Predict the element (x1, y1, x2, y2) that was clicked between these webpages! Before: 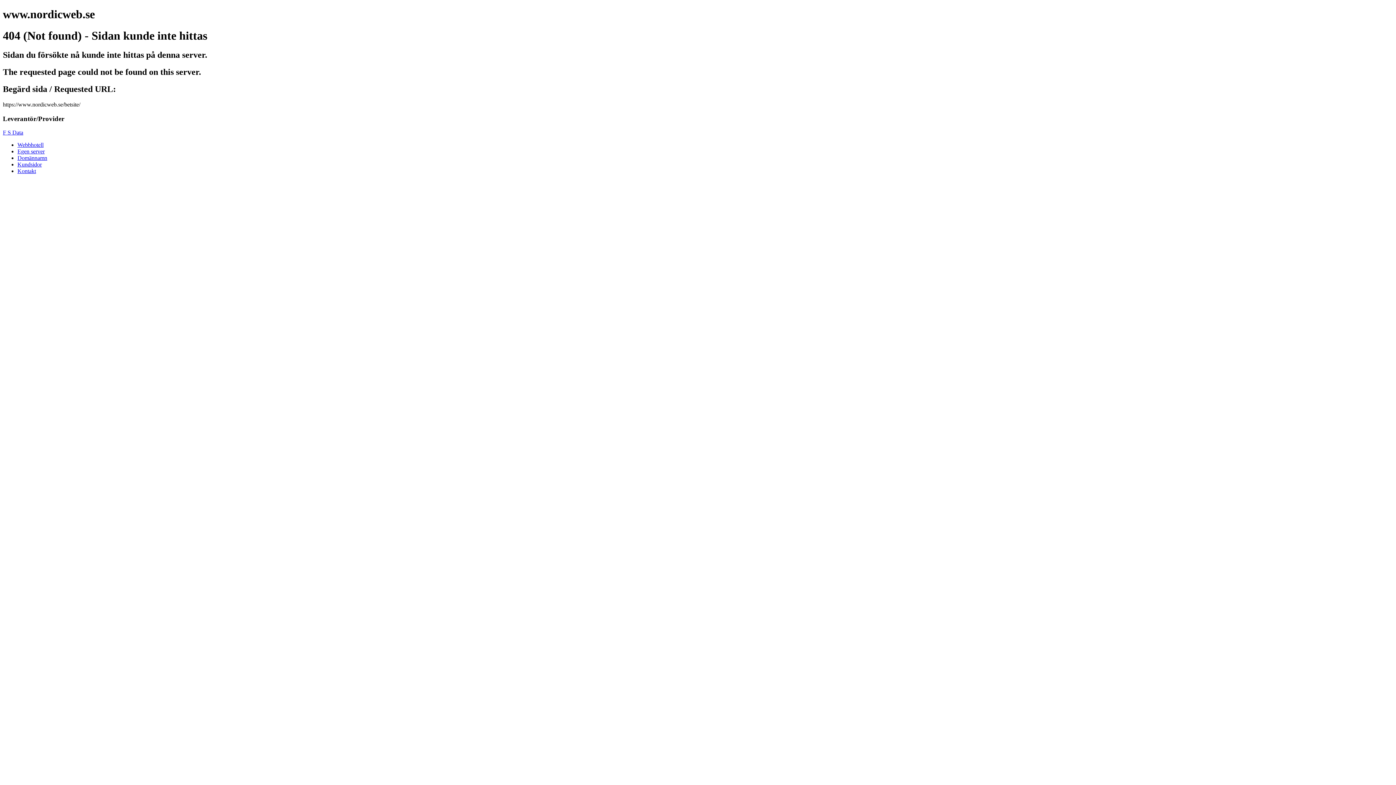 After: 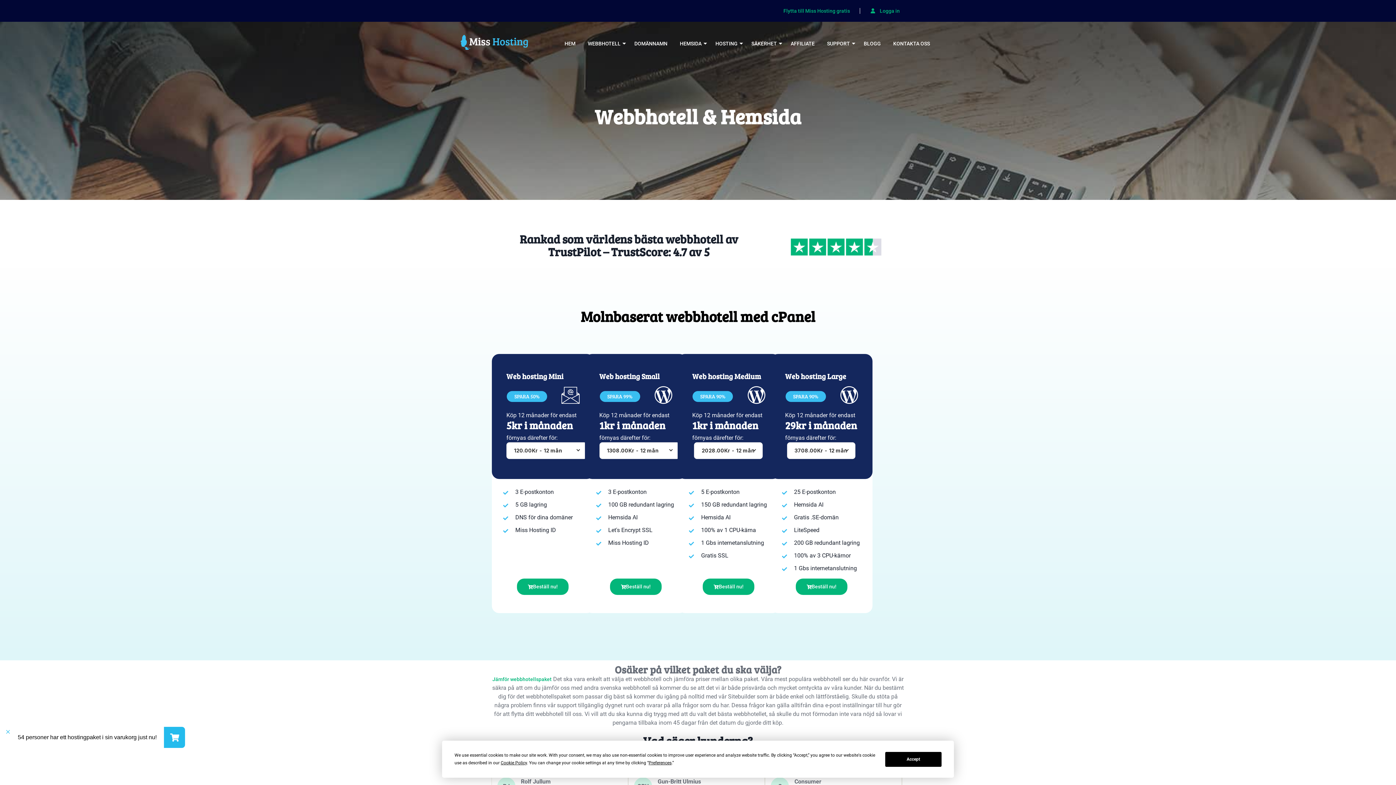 Action: label: Webbhotell bbox: (17, 141, 43, 148)